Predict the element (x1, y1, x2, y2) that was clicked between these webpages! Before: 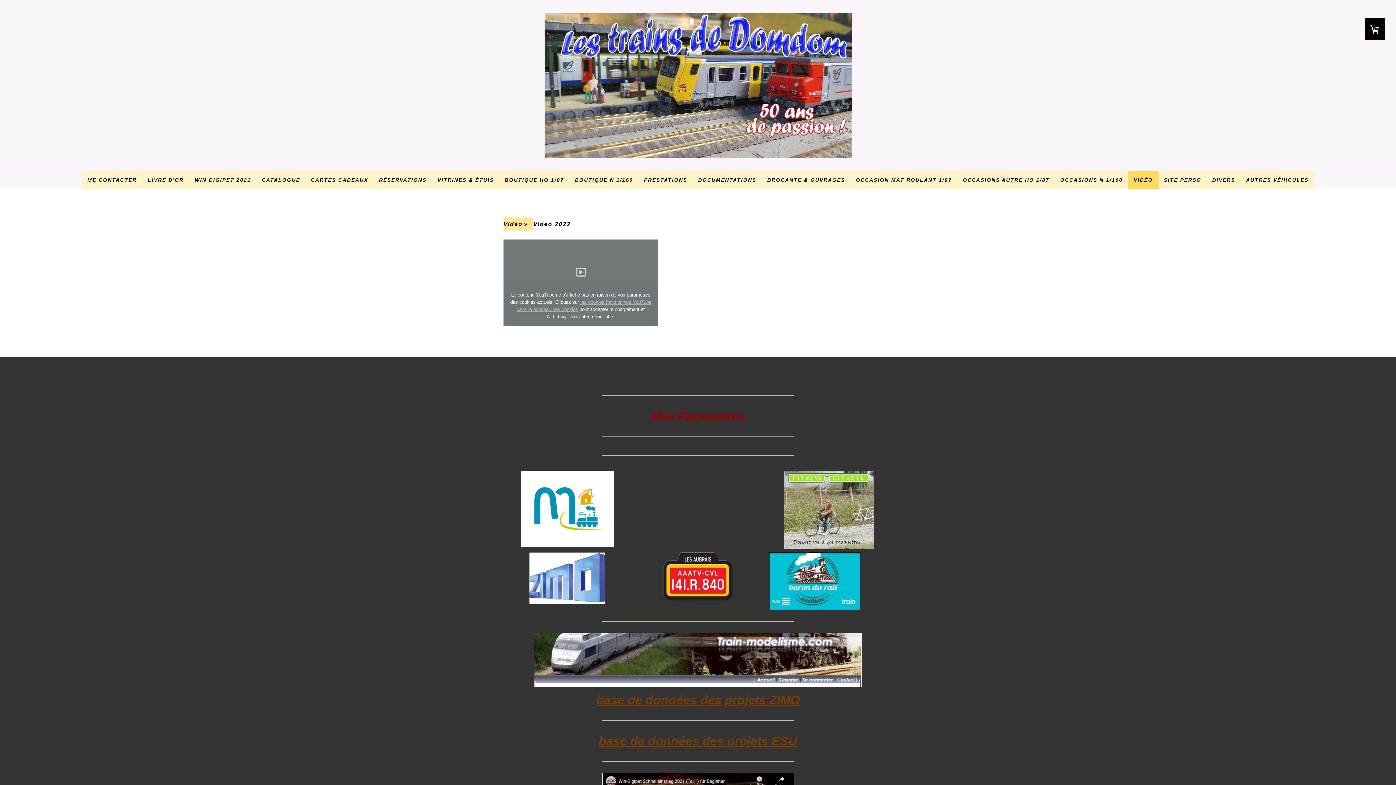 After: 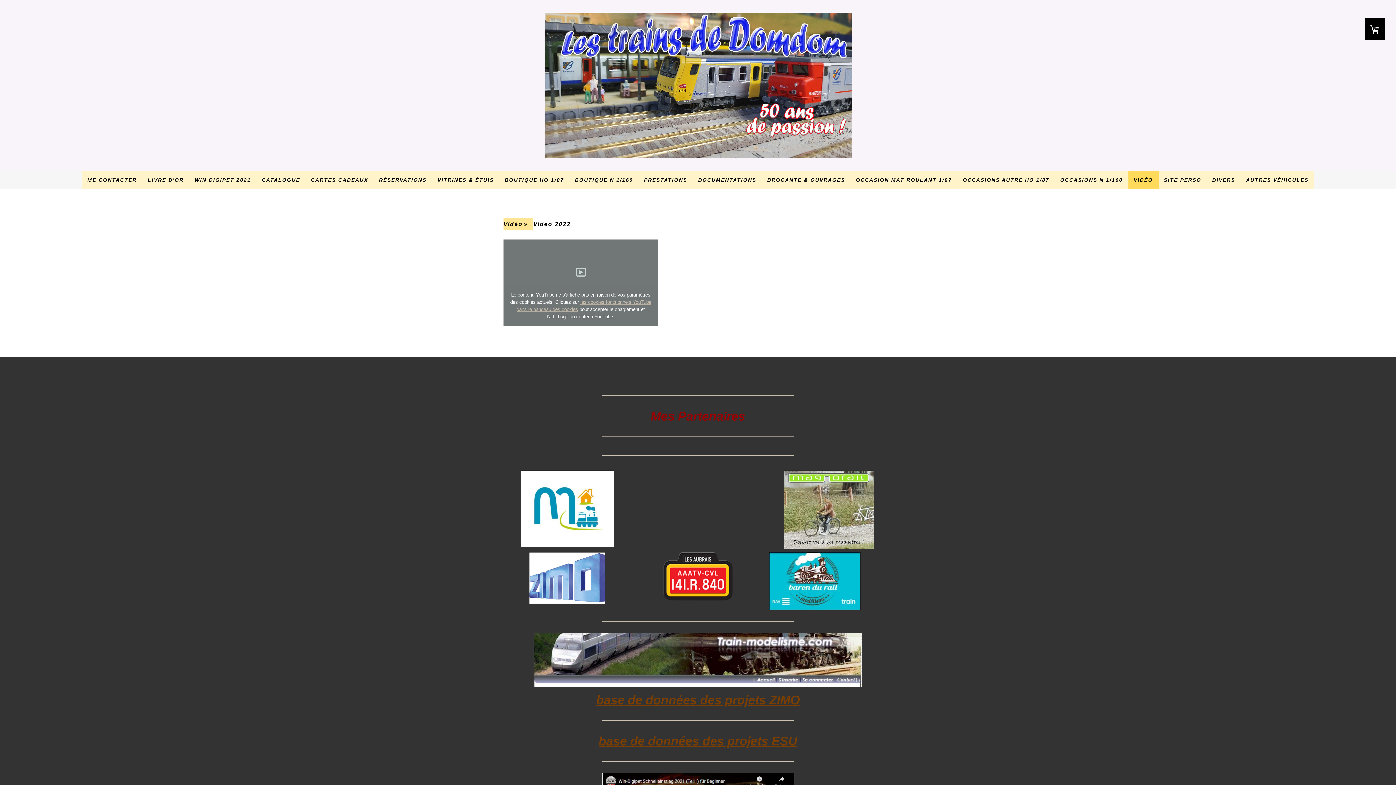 Action: label: Vidéo 2022 bbox: (533, 218, 577, 230)